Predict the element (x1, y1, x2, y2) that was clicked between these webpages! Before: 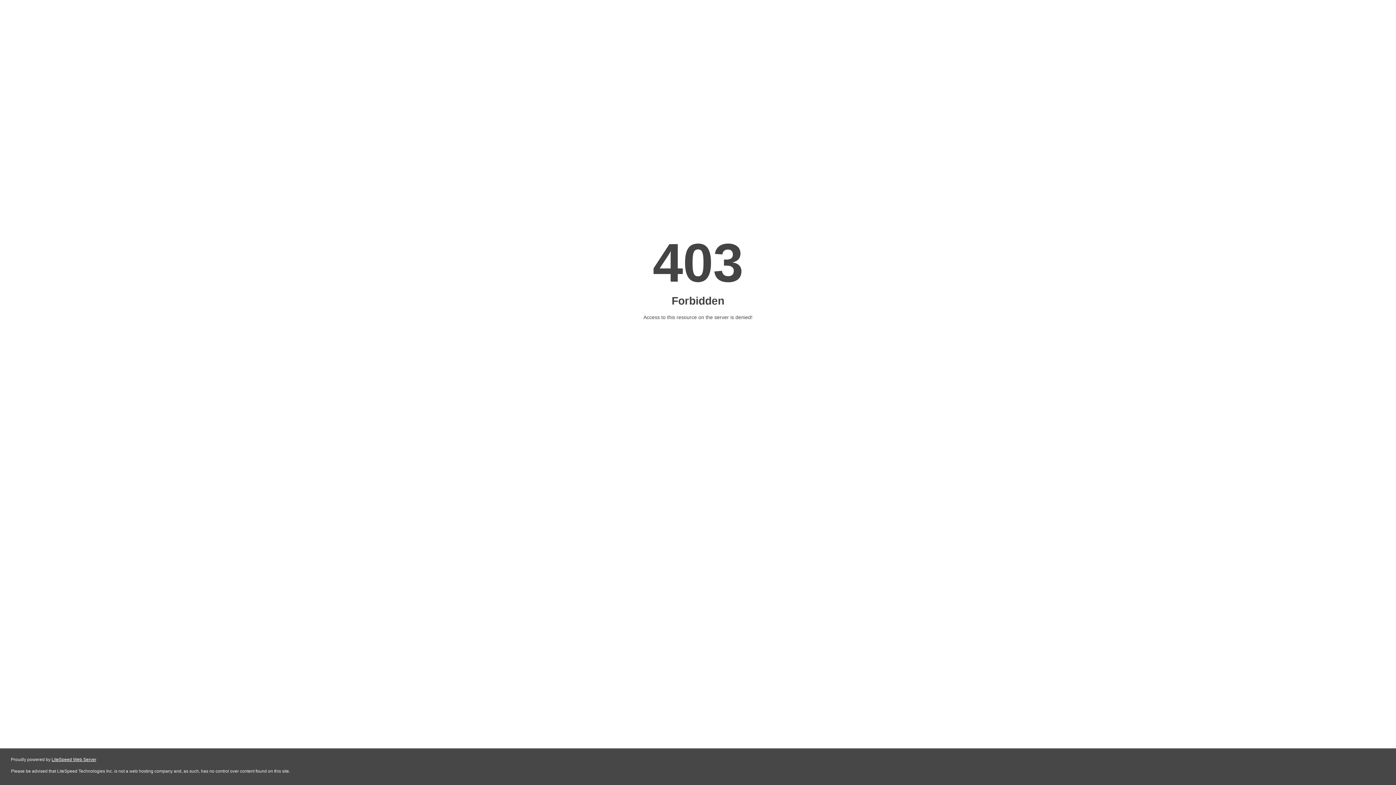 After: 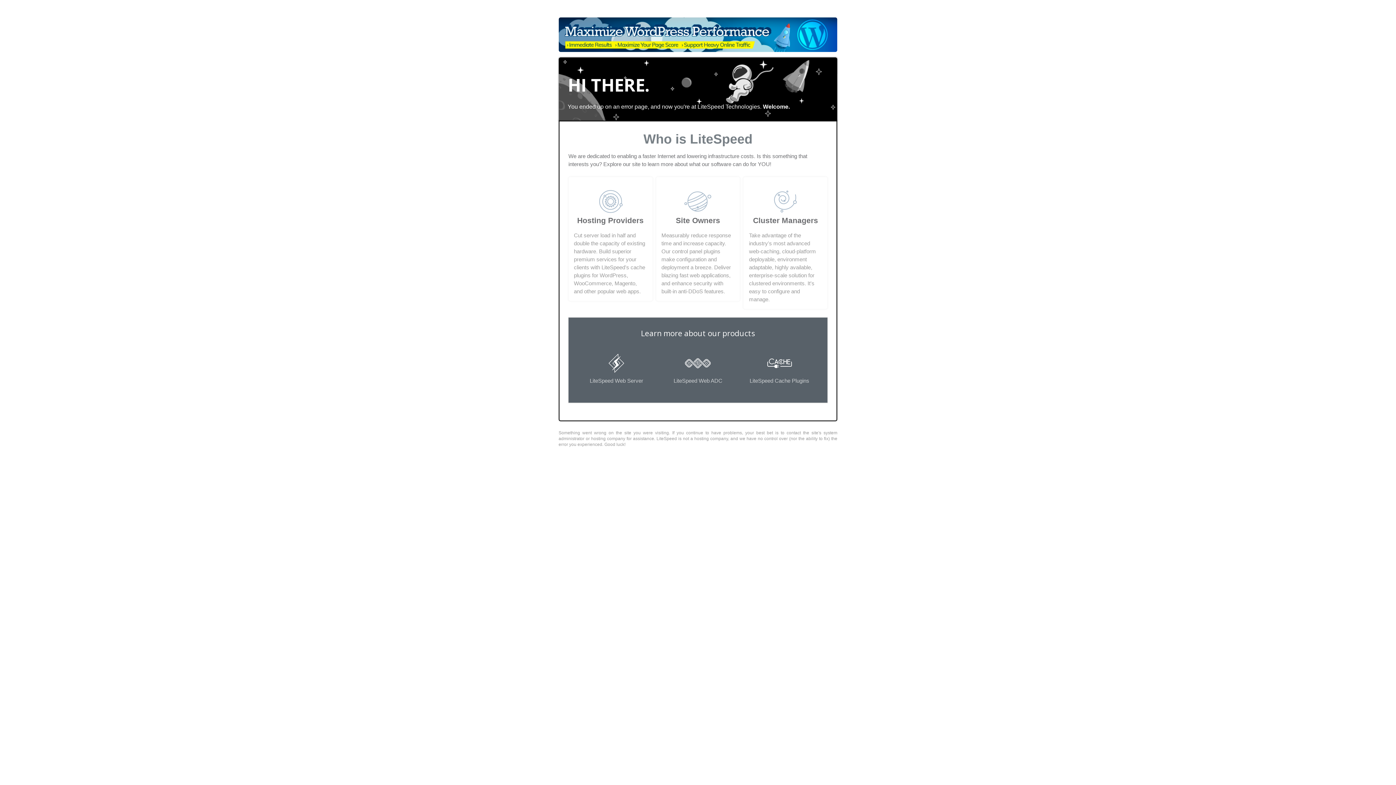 Action: label: LiteSpeed Web Server bbox: (51, 757, 96, 762)